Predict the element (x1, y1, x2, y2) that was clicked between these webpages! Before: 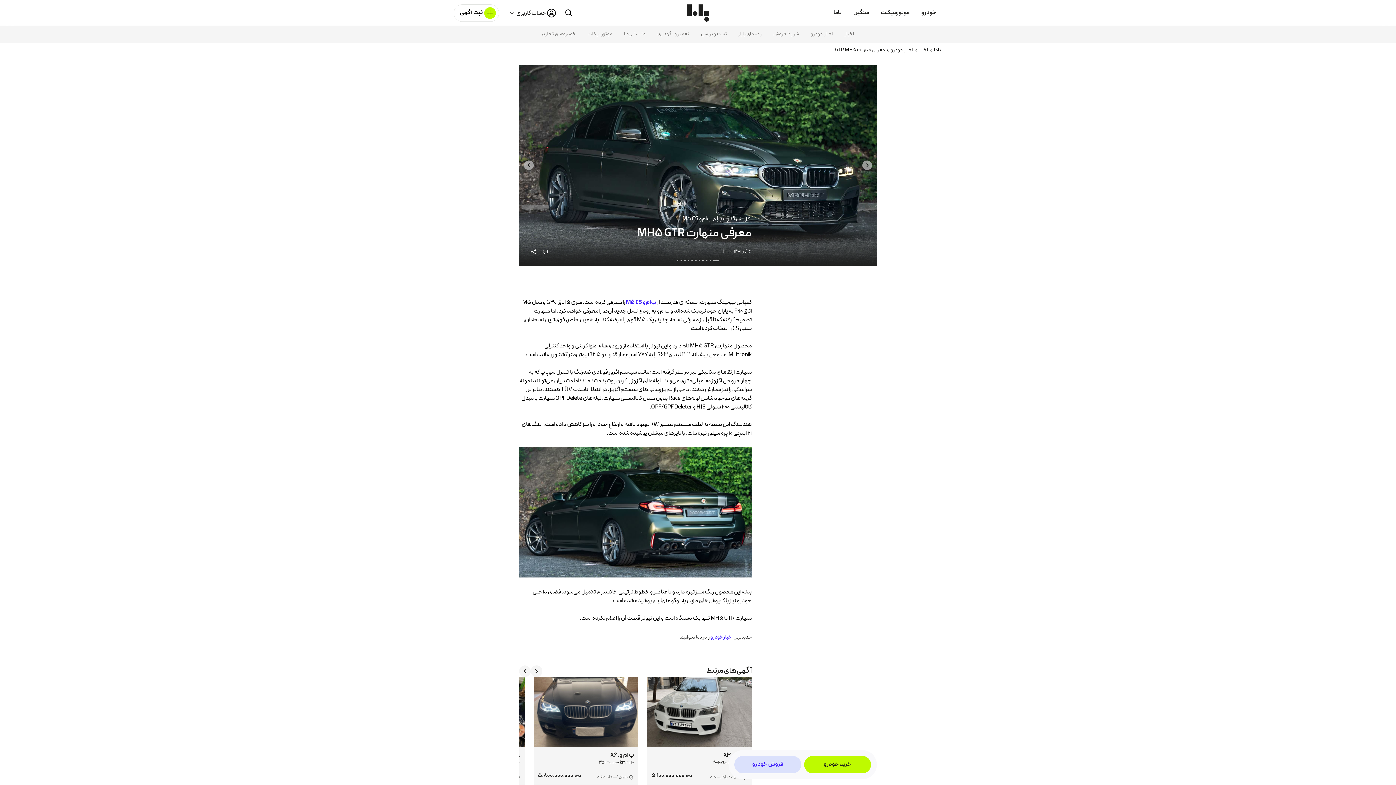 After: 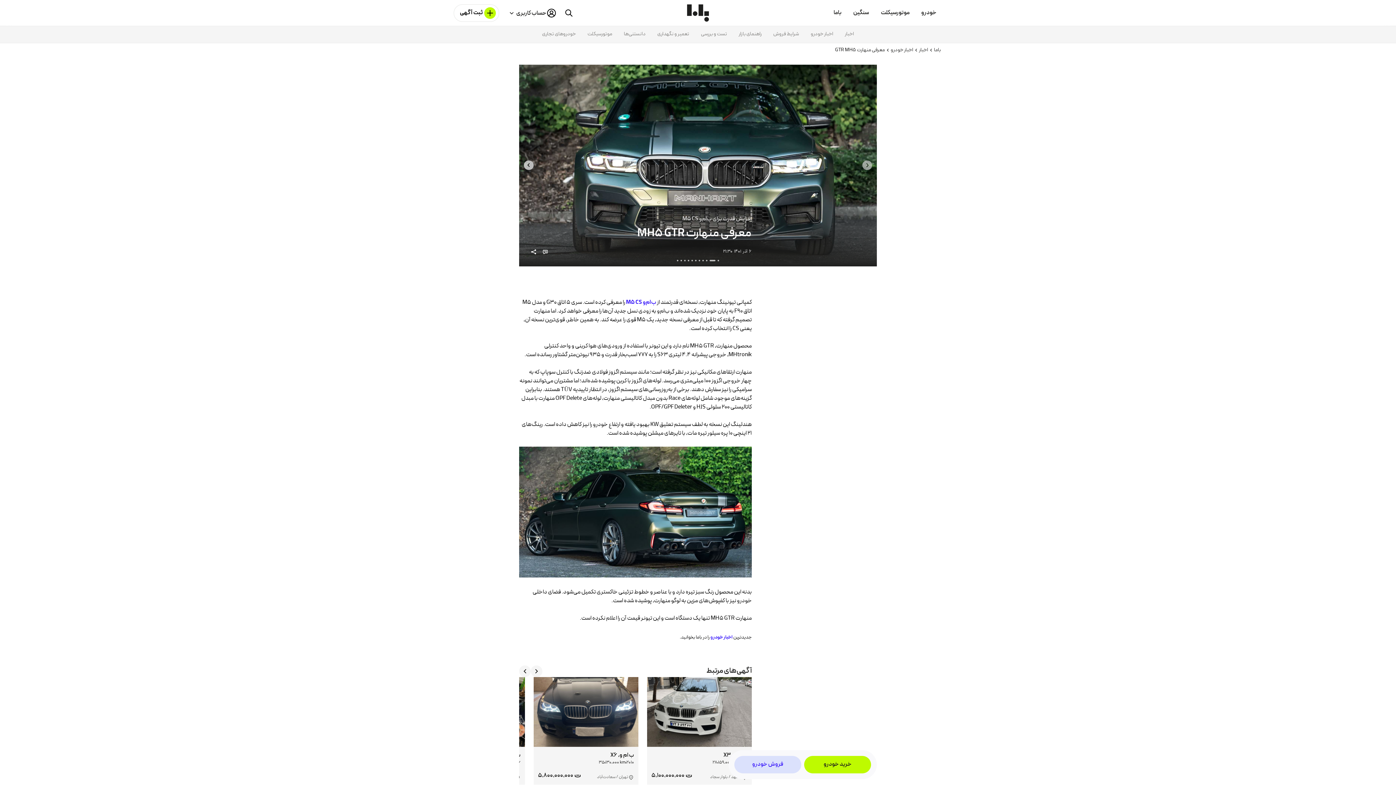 Action: bbox: (524, 160, 533, 170) label: Next slide